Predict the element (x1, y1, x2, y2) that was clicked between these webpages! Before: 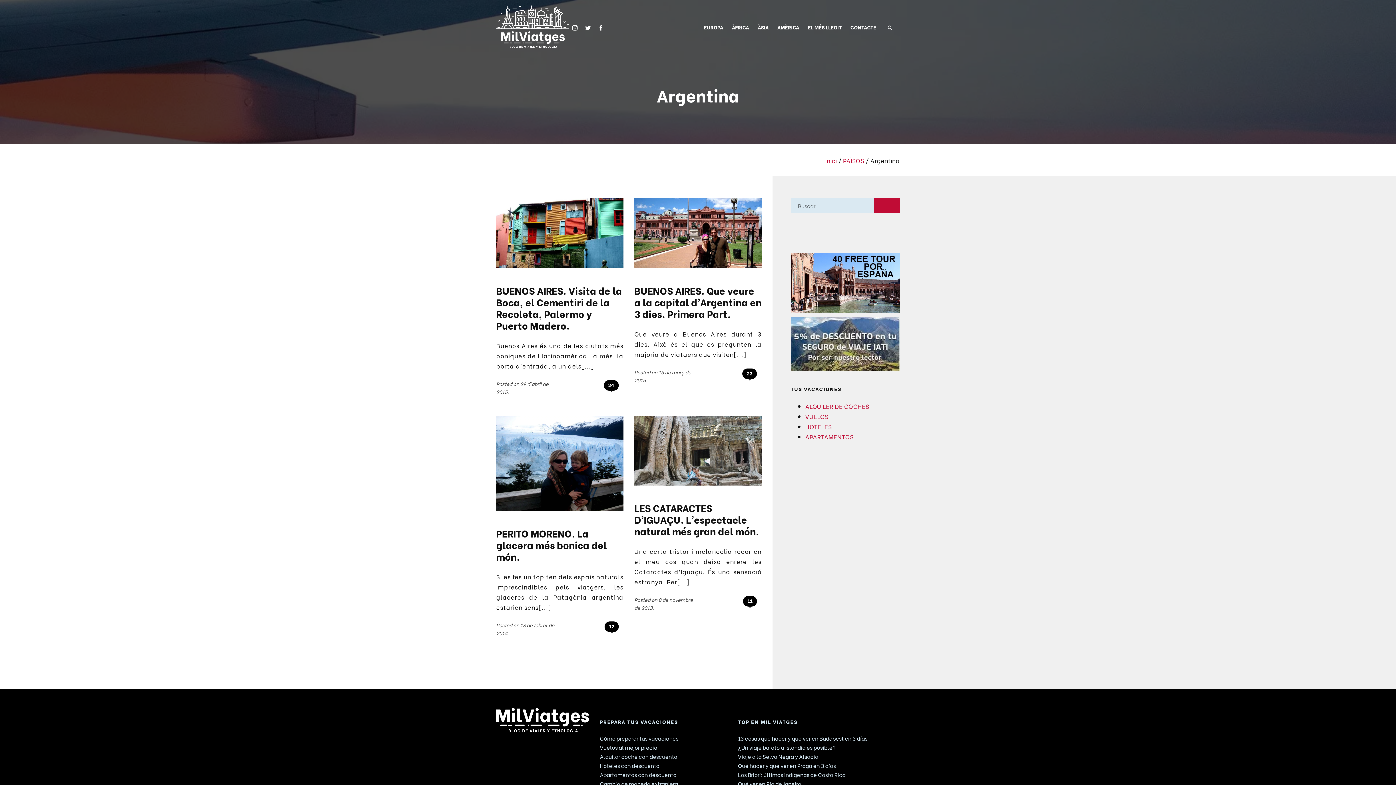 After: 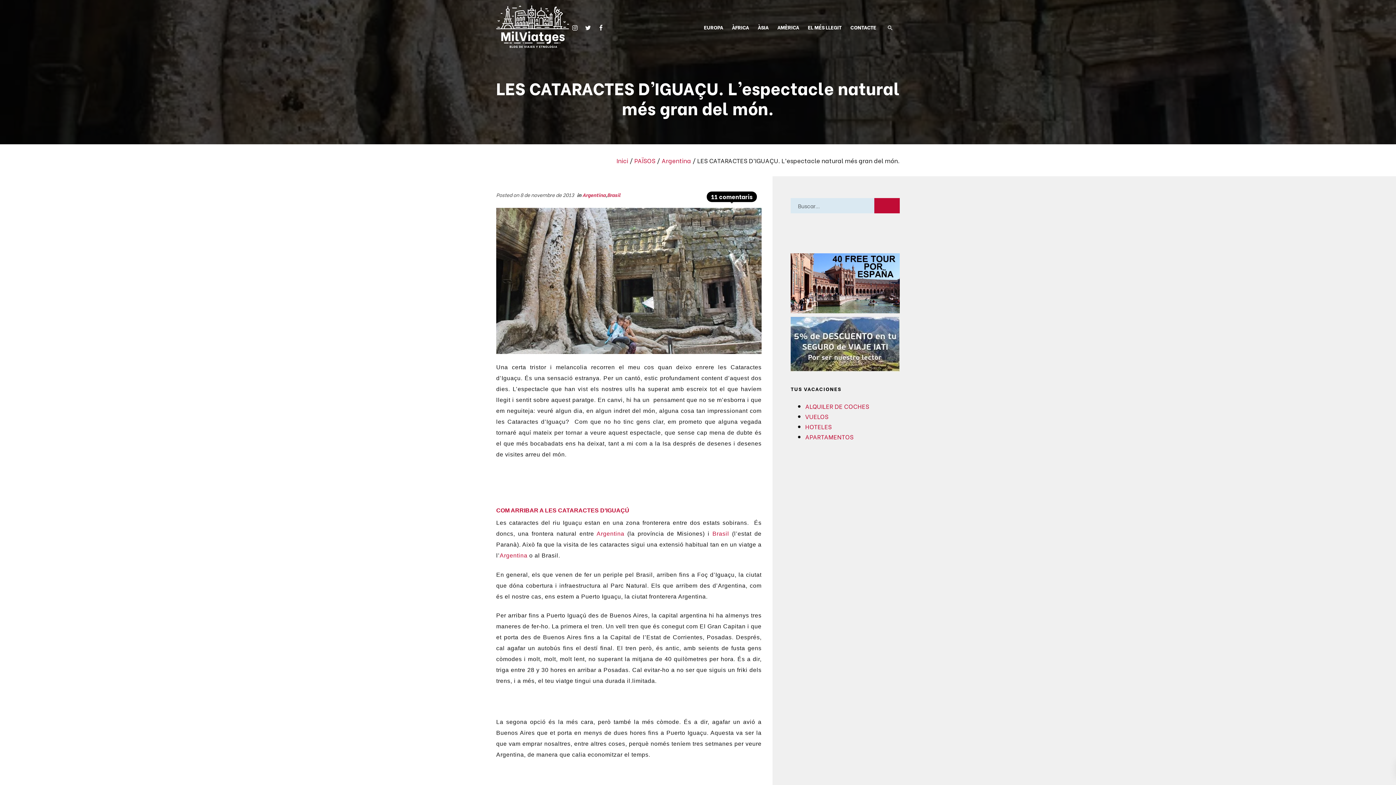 Action: bbox: (634, 445, 761, 453)